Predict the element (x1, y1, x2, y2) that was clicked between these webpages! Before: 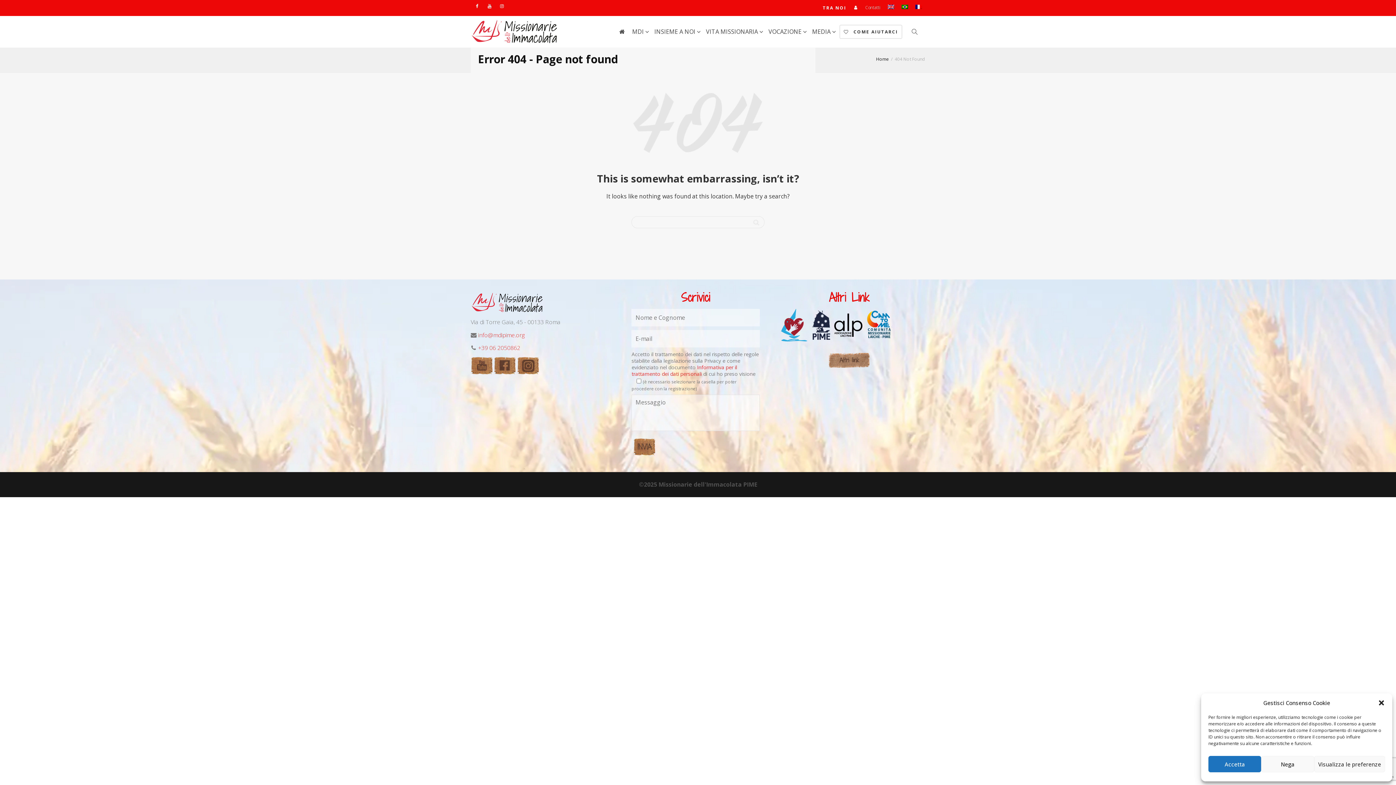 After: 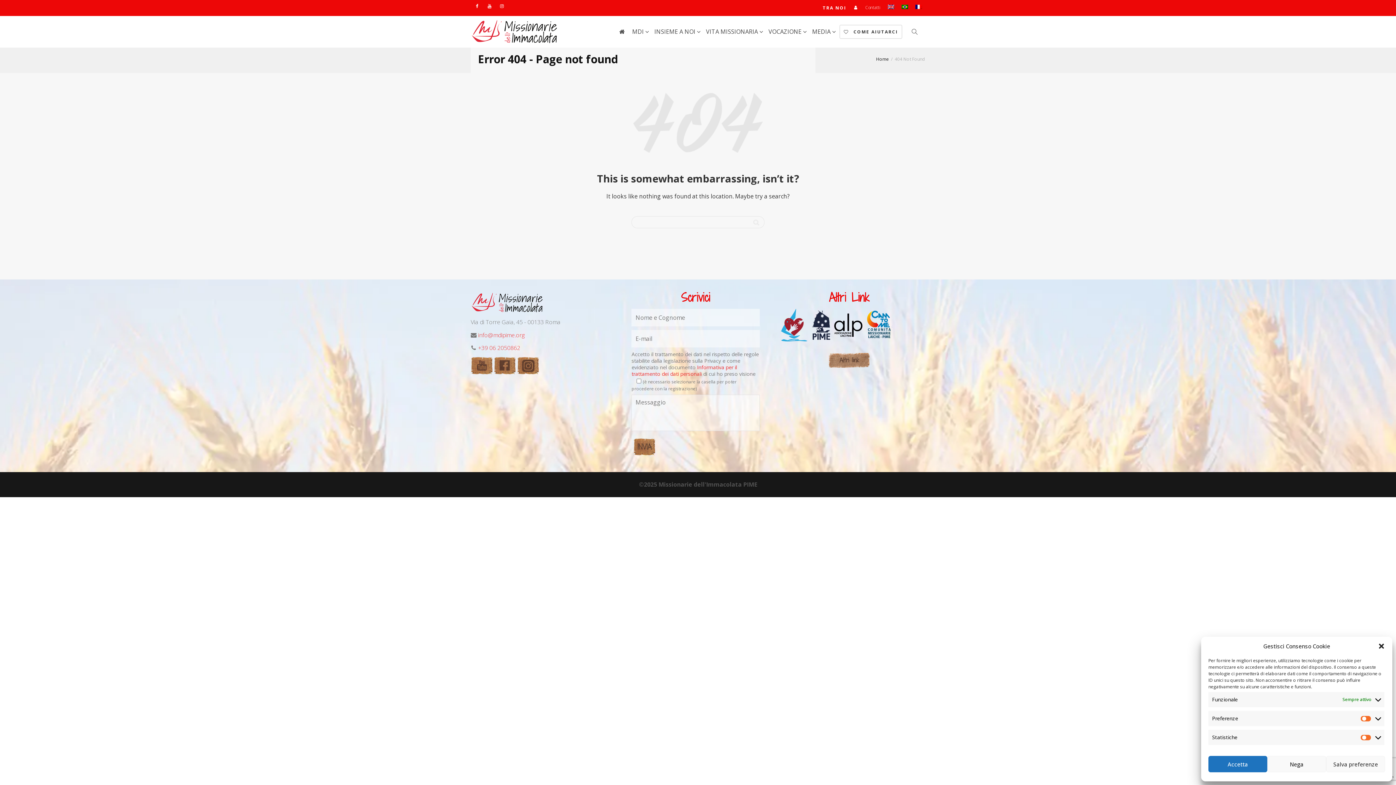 Action: bbox: (1314, 756, 1385, 772) label: Visualizza le preferenze